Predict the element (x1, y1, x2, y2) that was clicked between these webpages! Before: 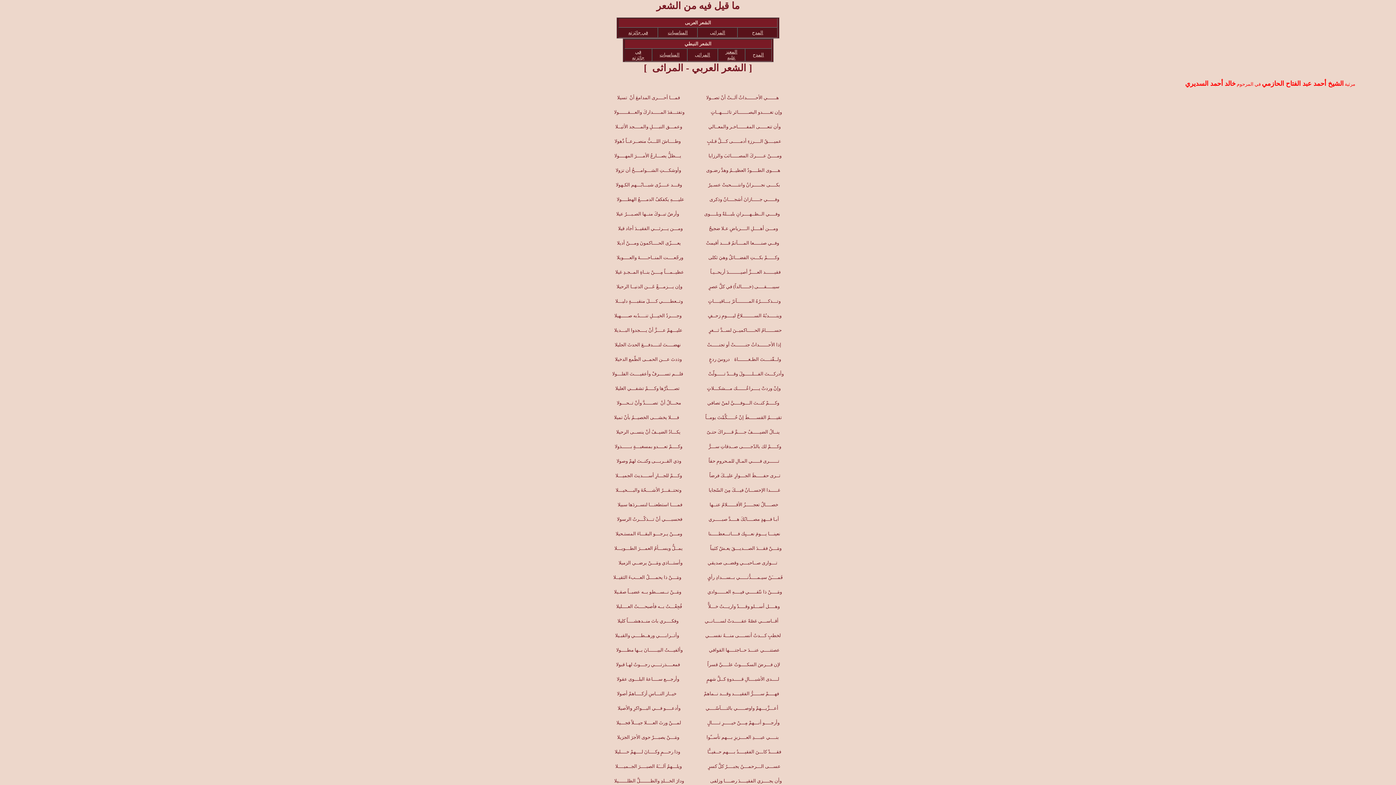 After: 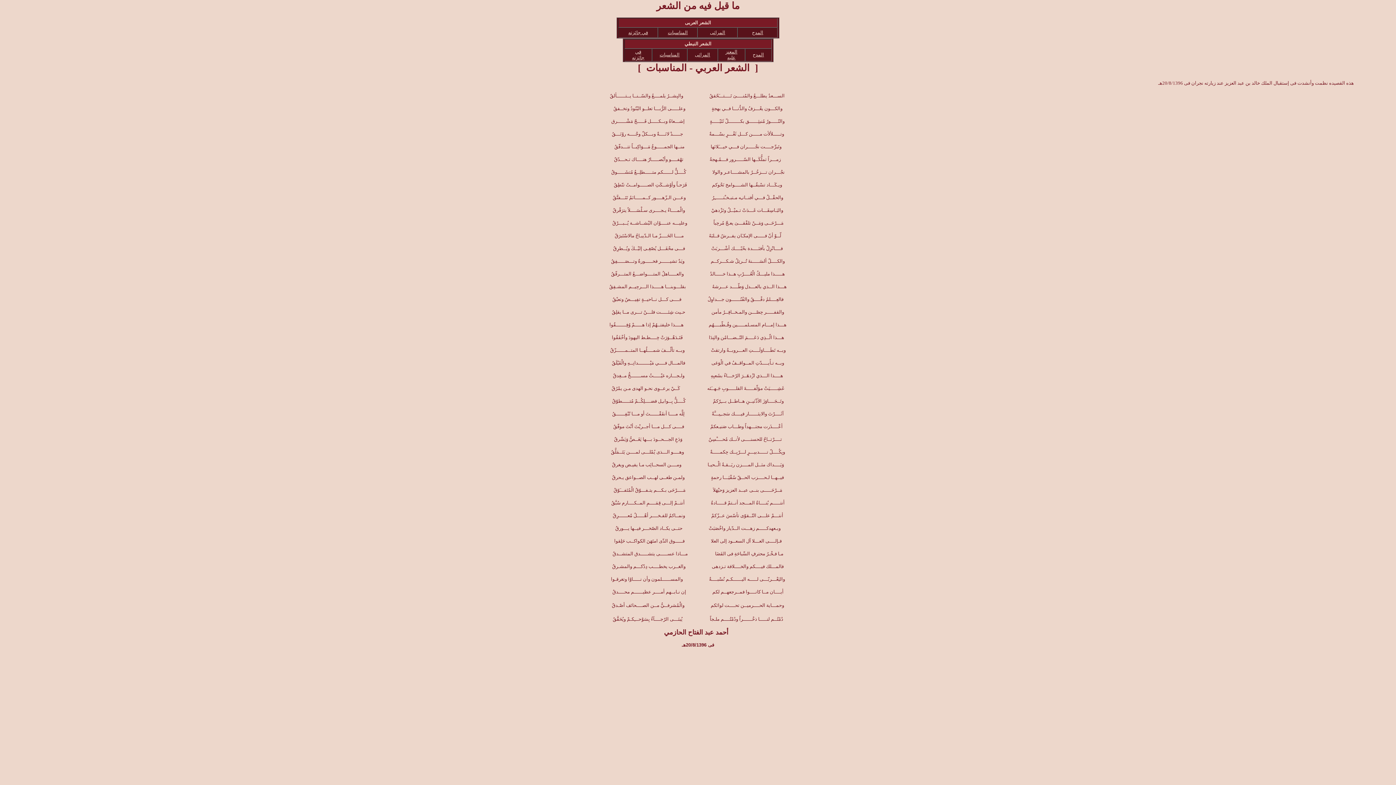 Action: bbox: (668, 29, 688, 35) label: المناسبات